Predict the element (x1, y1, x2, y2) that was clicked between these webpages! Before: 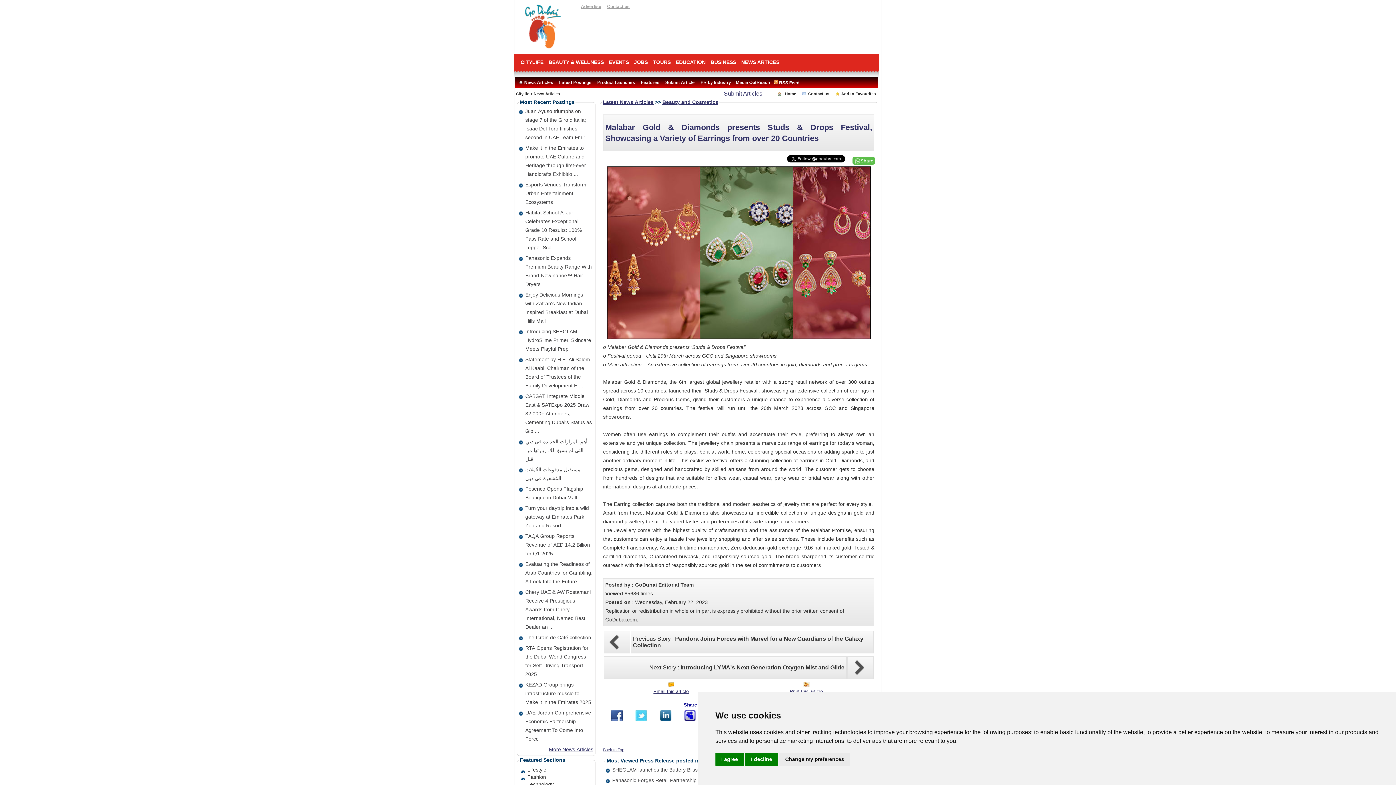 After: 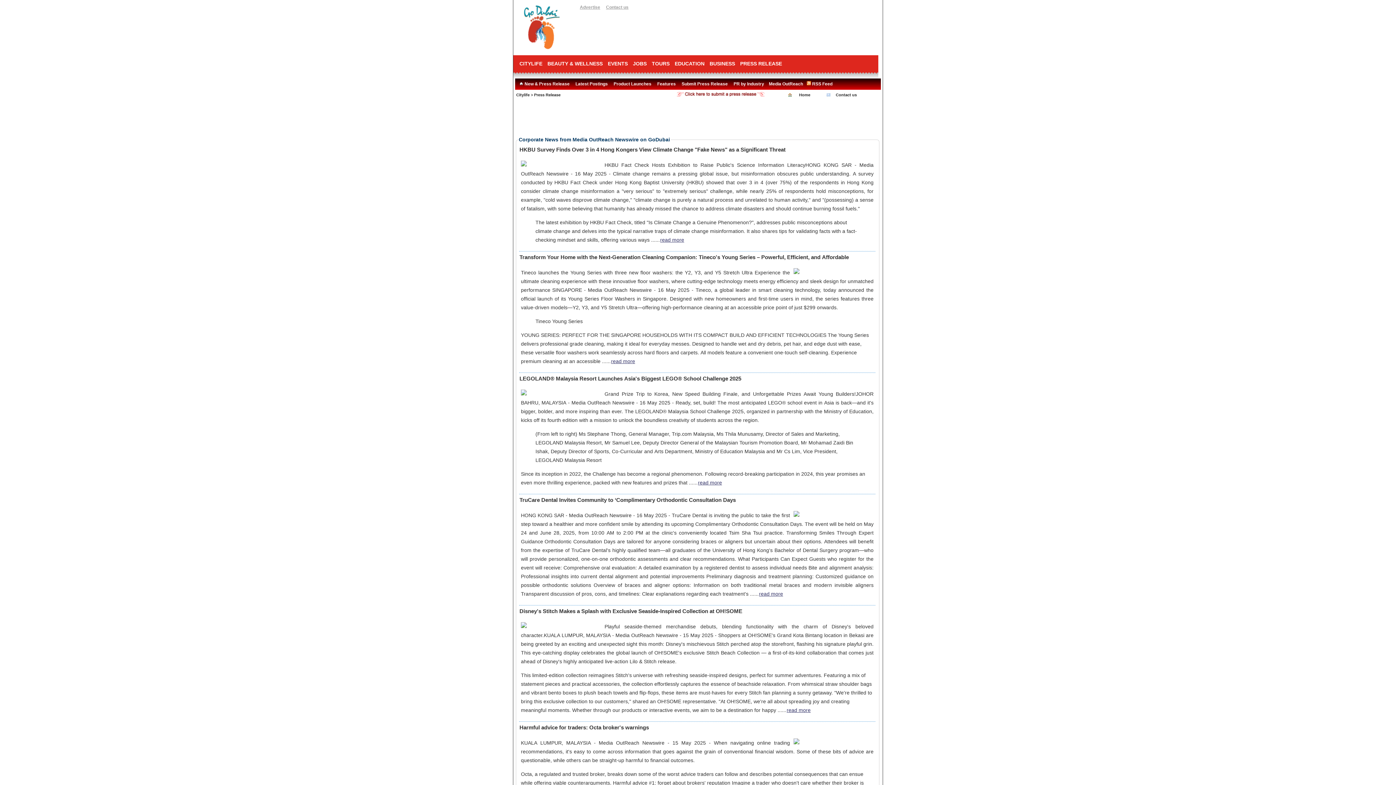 Action: bbox: (734, 78, 772, 86) label: Media OutReach